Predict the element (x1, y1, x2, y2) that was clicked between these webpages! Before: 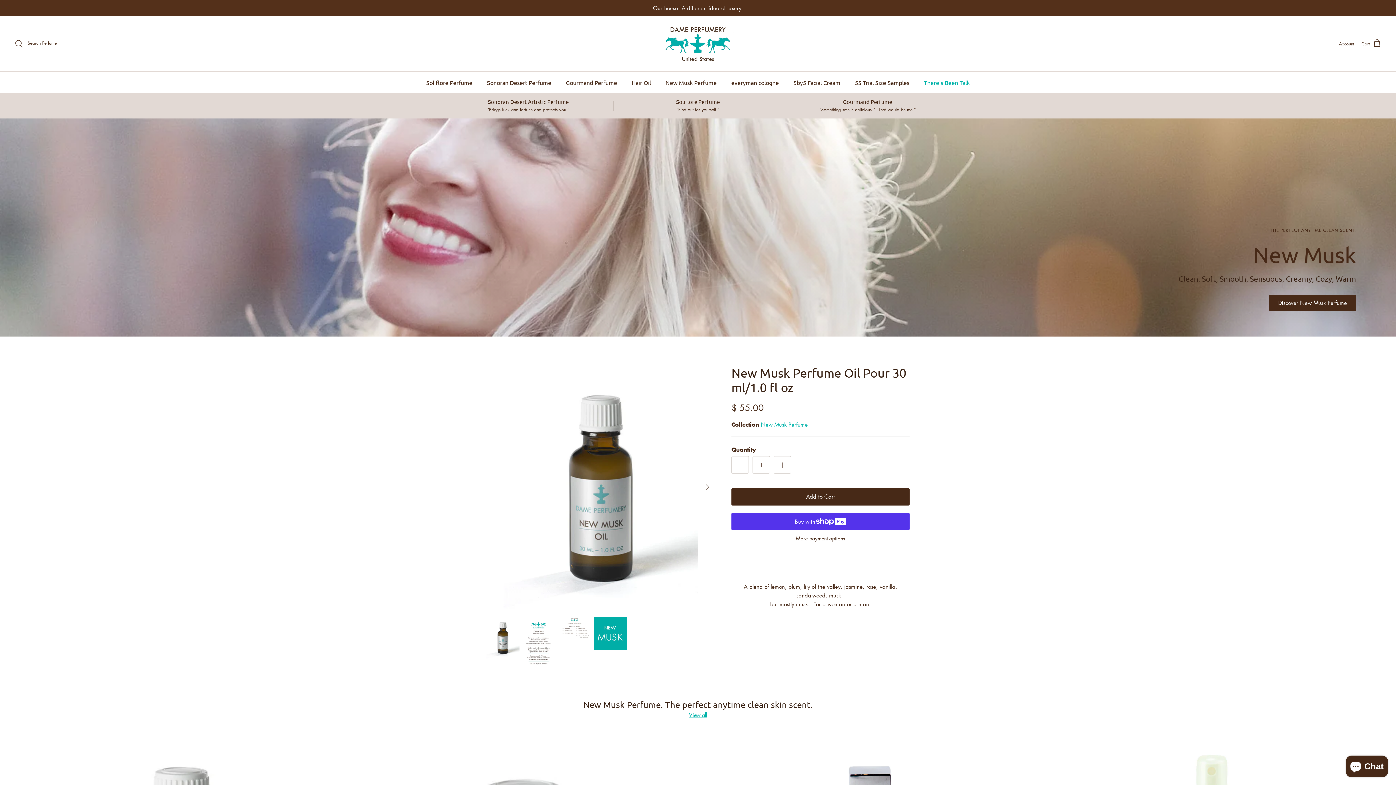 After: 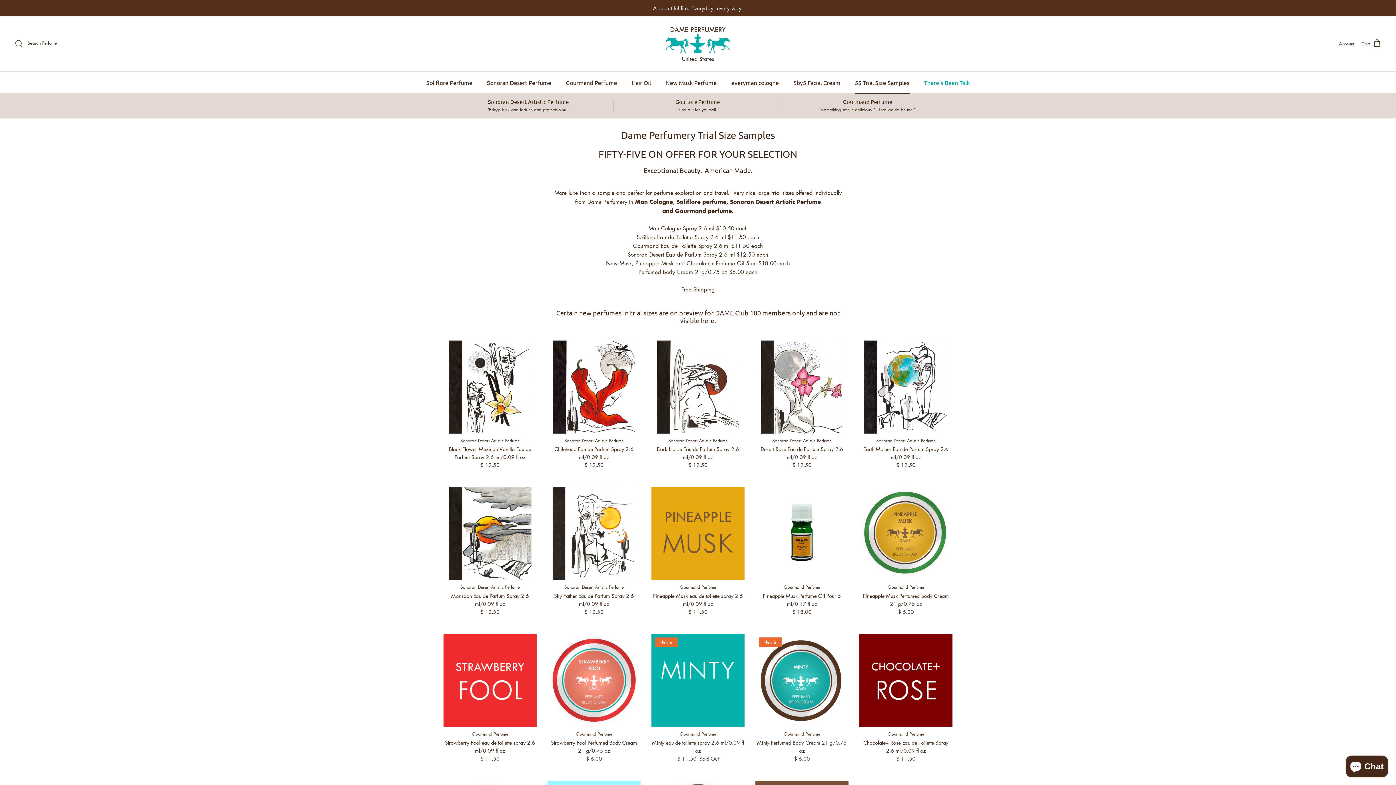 Action: label: 55 Trial Size Samples bbox: (848, 71, 916, 93)